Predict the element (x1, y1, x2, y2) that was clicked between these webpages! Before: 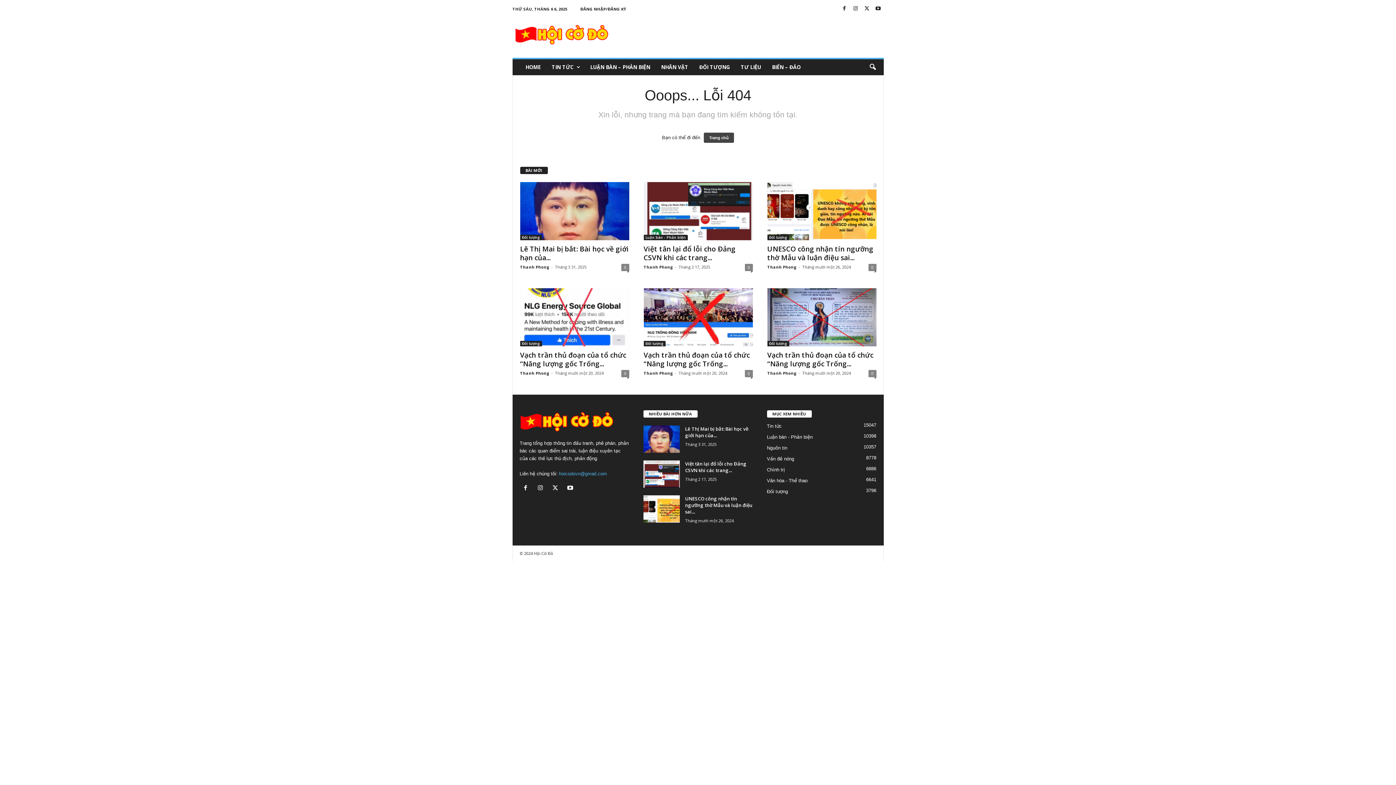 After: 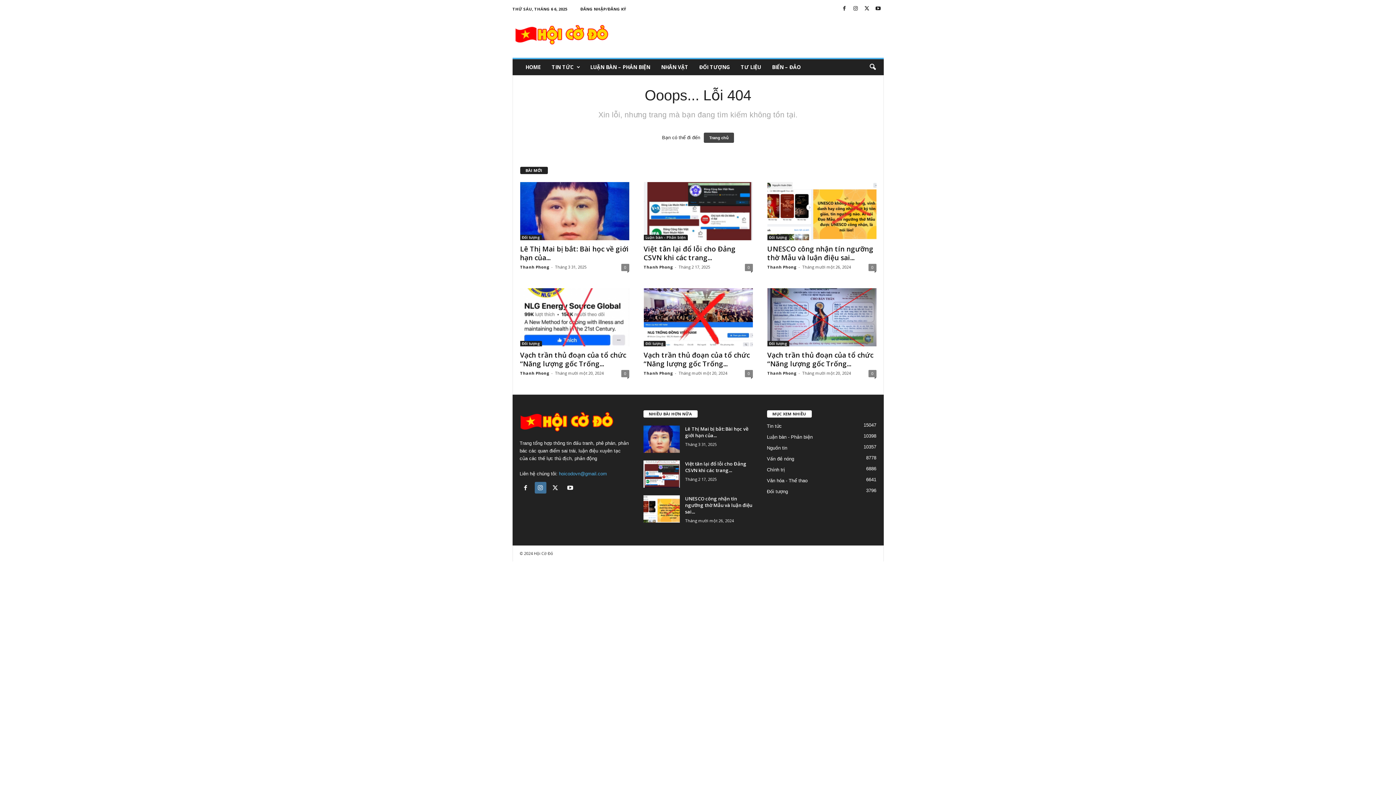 Action: bbox: (534, 486, 549, 491) label:  